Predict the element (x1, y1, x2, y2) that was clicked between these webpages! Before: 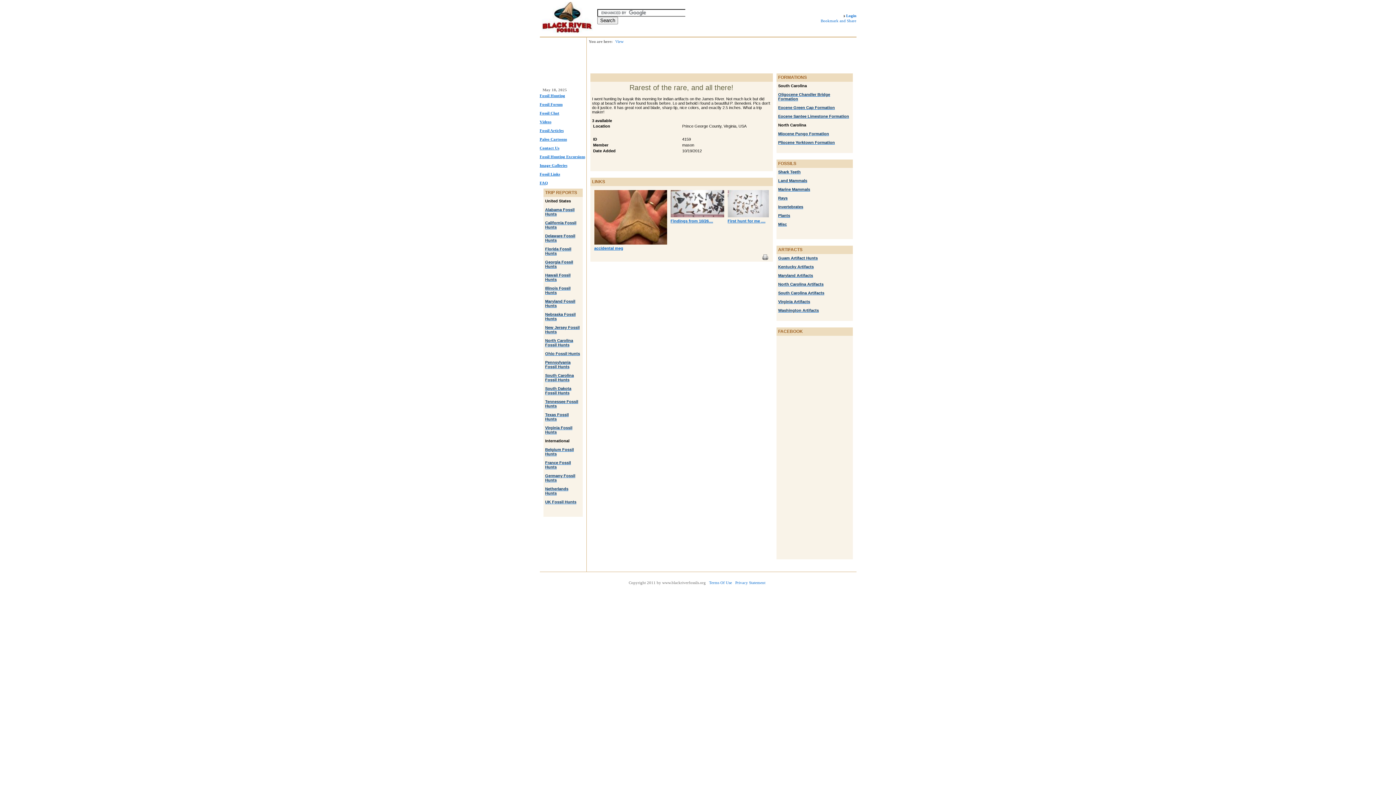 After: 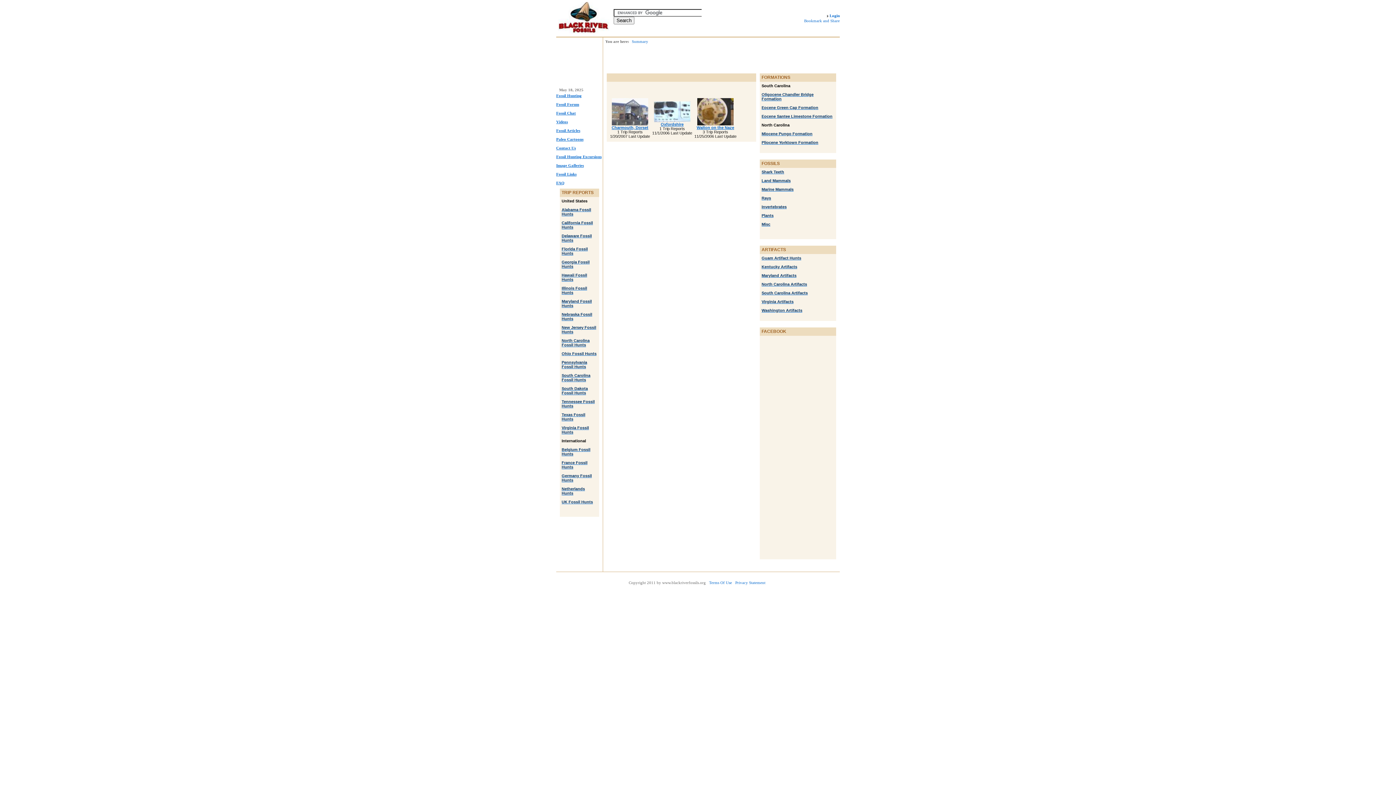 Action: bbox: (545, 500, 576, 504) label: UK Fossil Hunts